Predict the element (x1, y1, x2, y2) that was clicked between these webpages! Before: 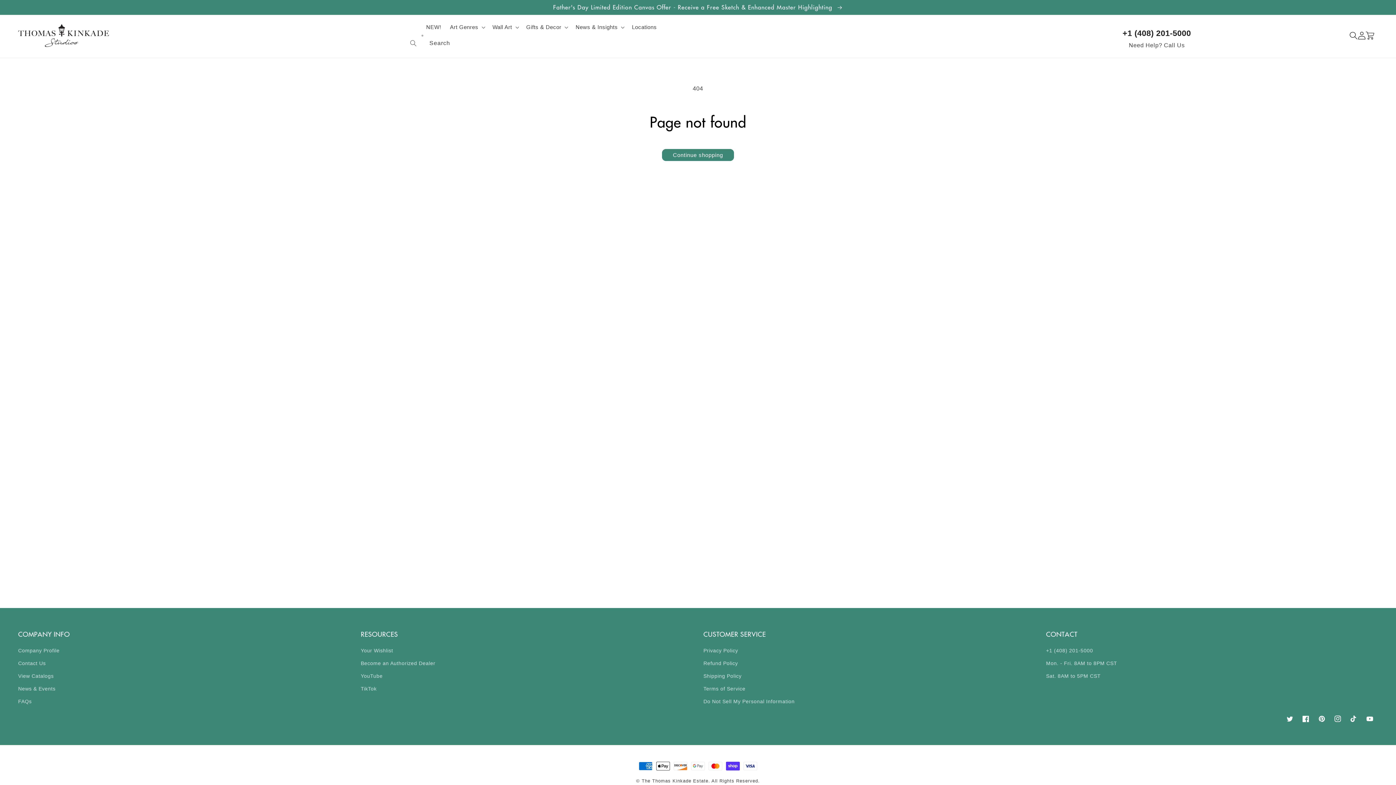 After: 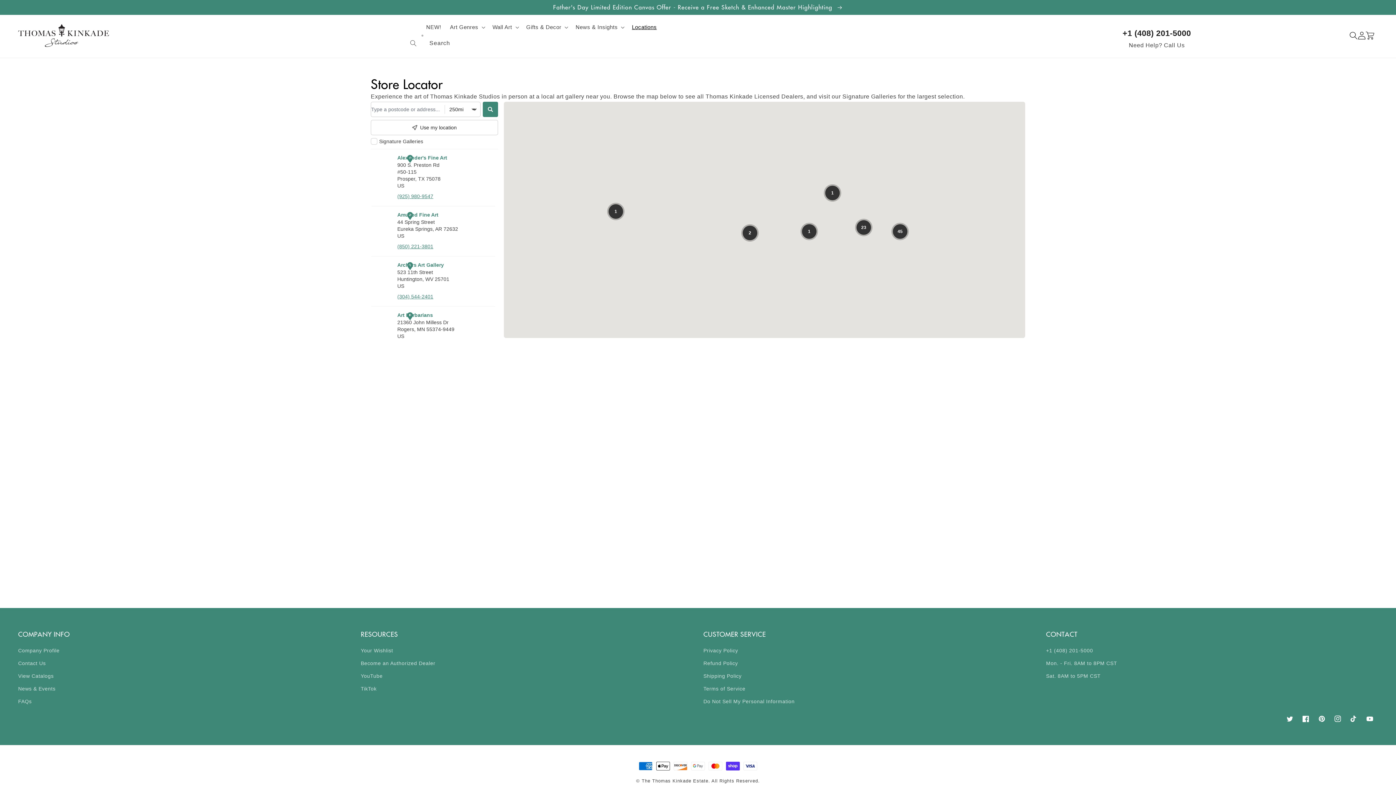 Action: label: Locations bbox: (627, 19, 661, 34)